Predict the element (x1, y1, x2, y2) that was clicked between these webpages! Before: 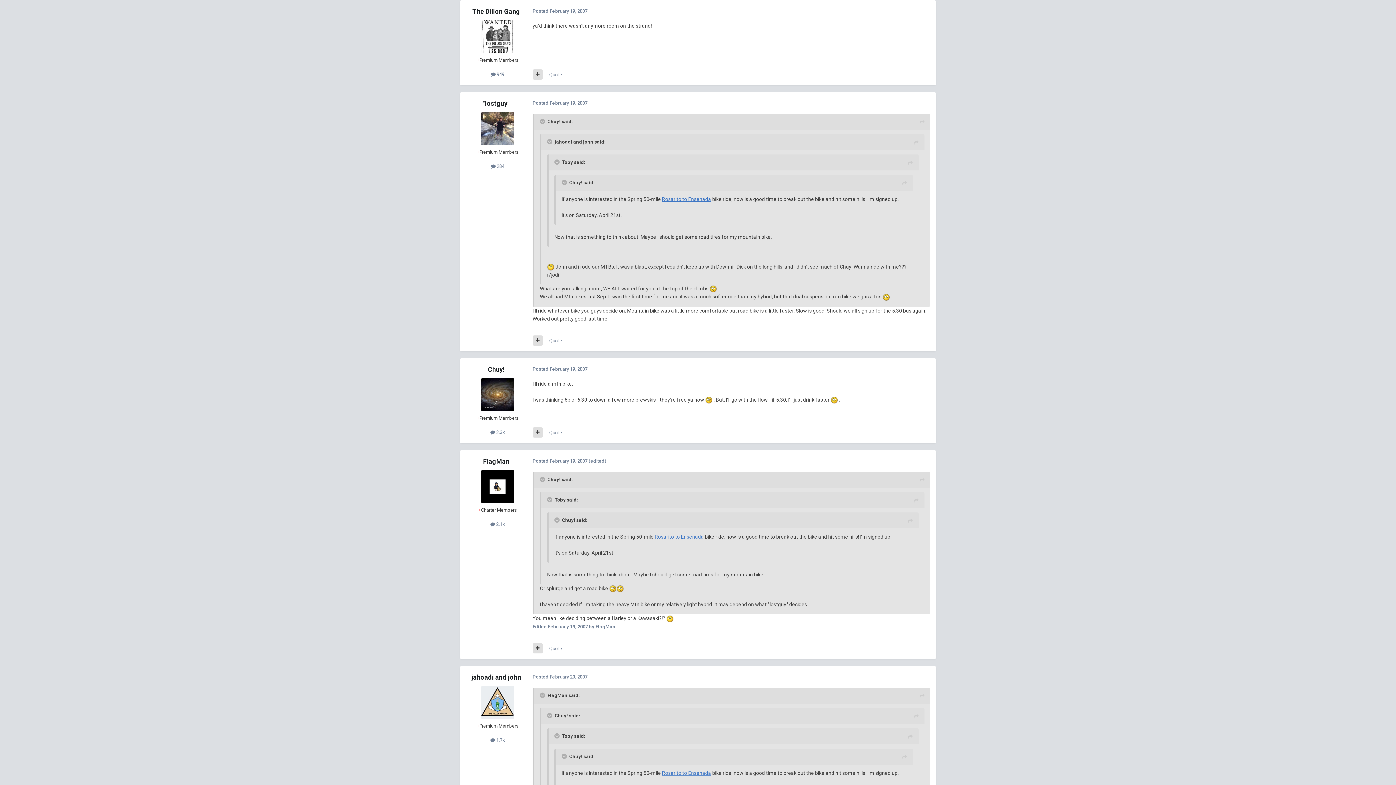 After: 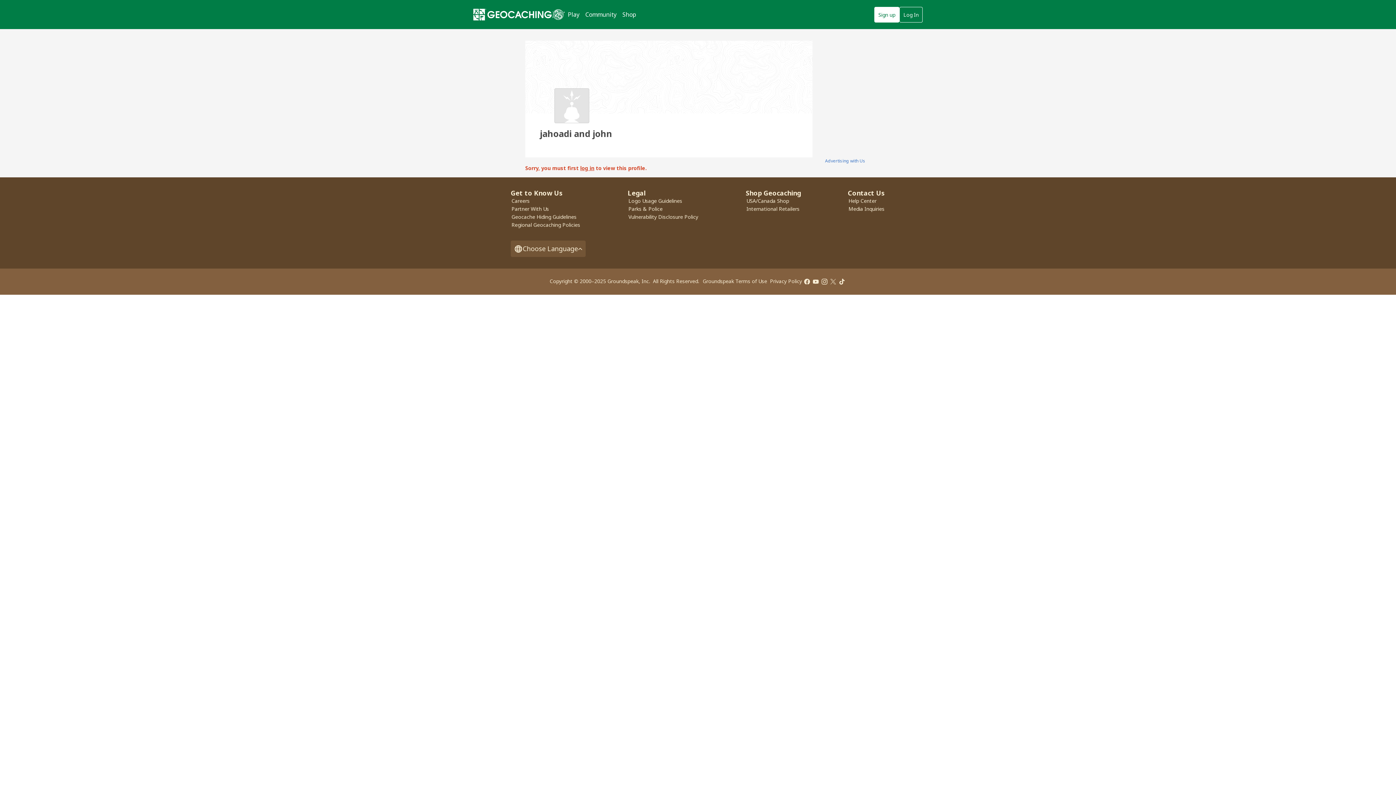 Action: label: jahoadi and john bbox: (471, 673, 521, 681)